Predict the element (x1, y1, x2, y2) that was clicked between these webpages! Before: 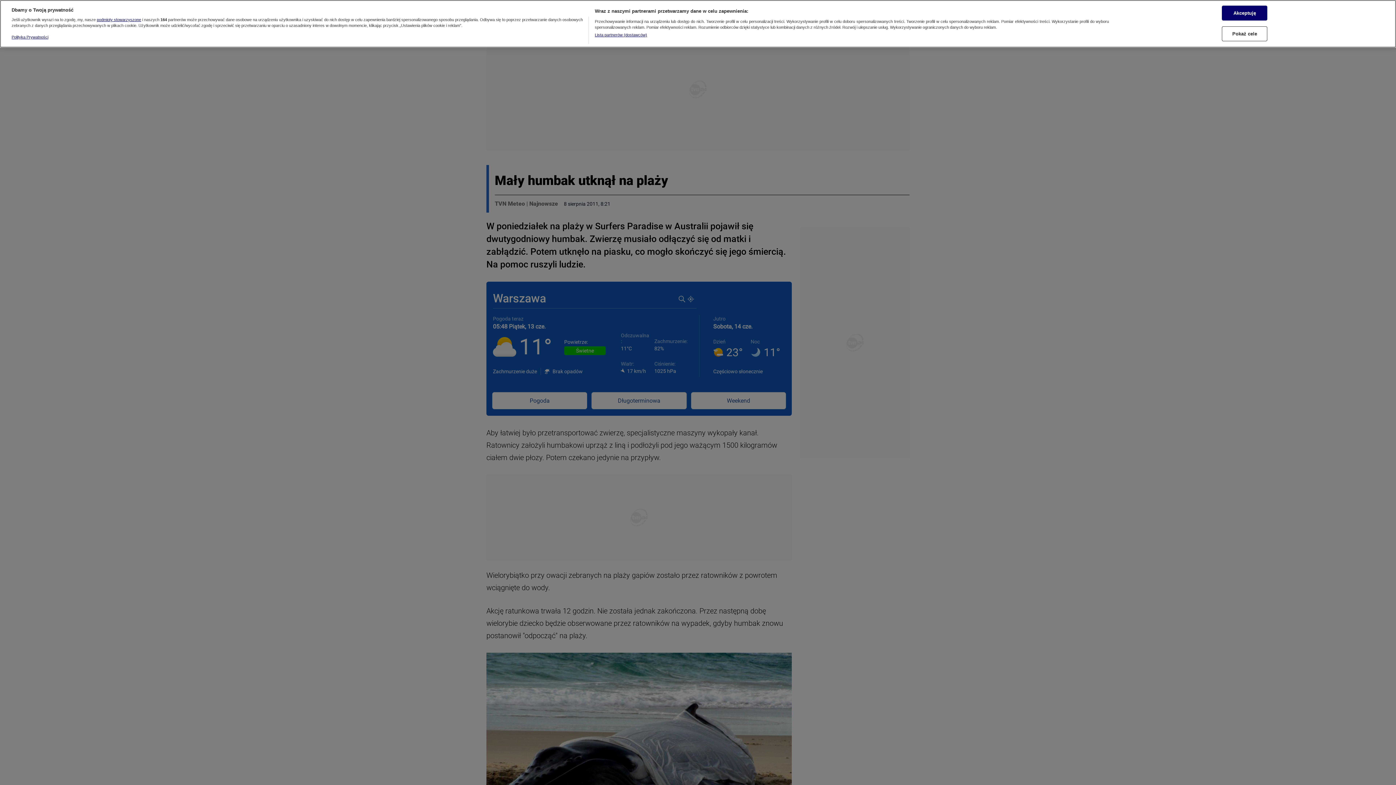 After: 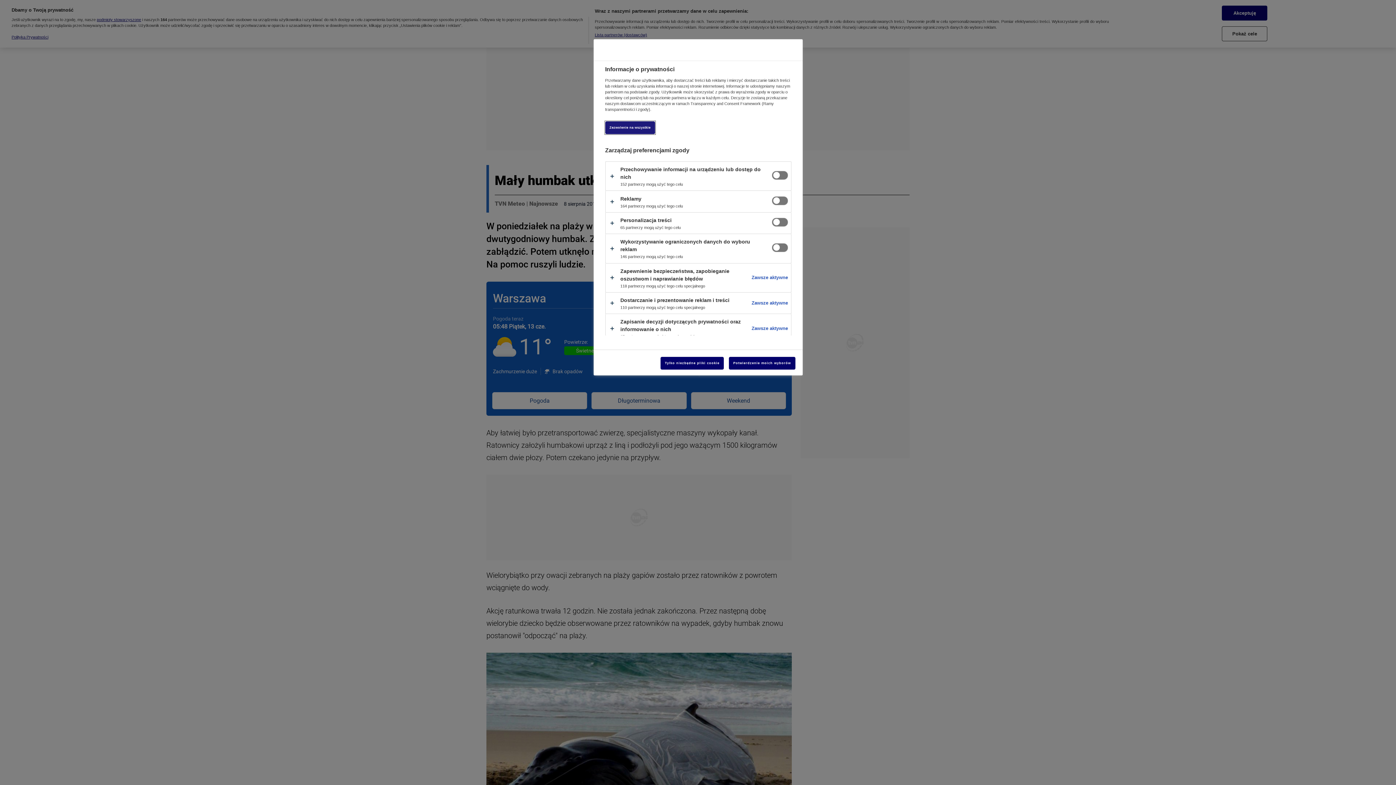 Action: label: Pokaż cele bbox: (1222, 26, 1267, 41)